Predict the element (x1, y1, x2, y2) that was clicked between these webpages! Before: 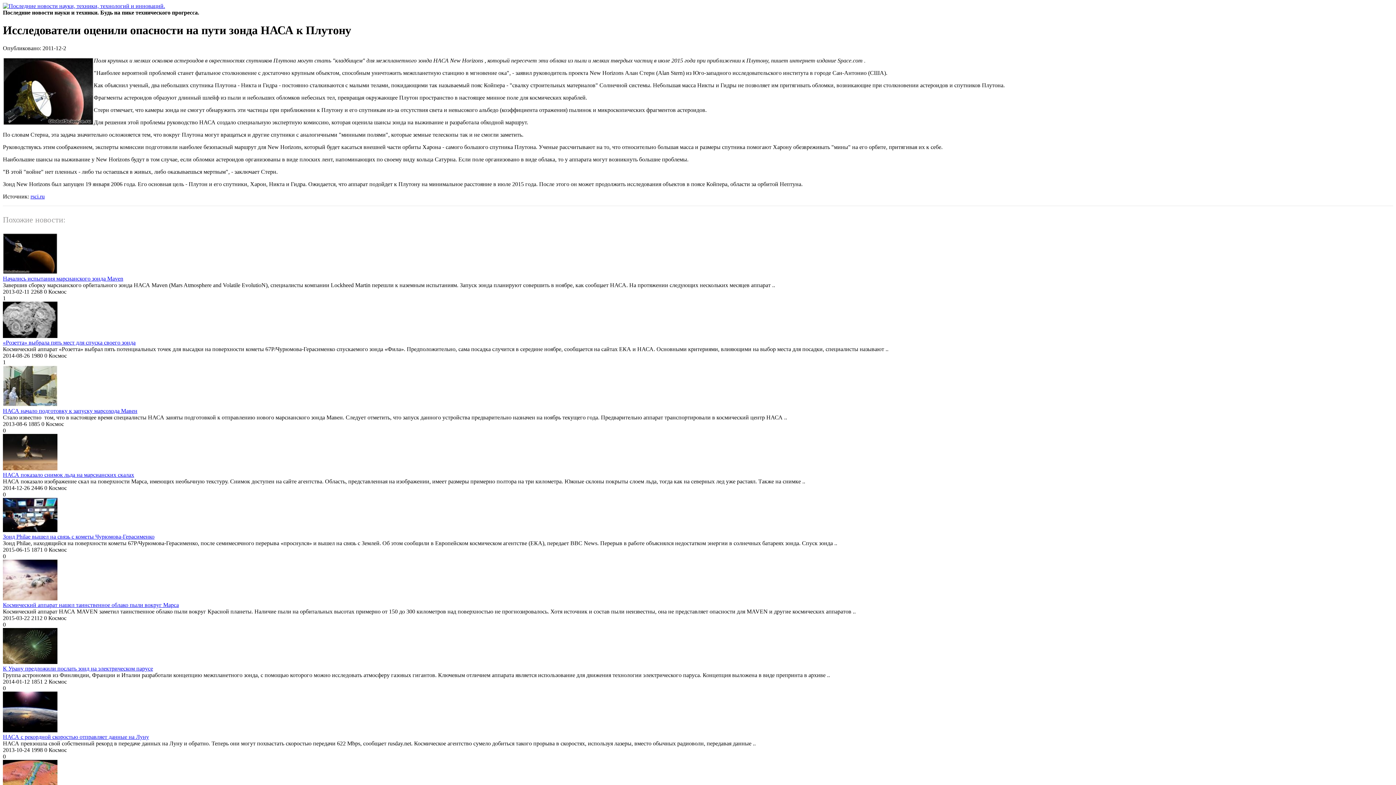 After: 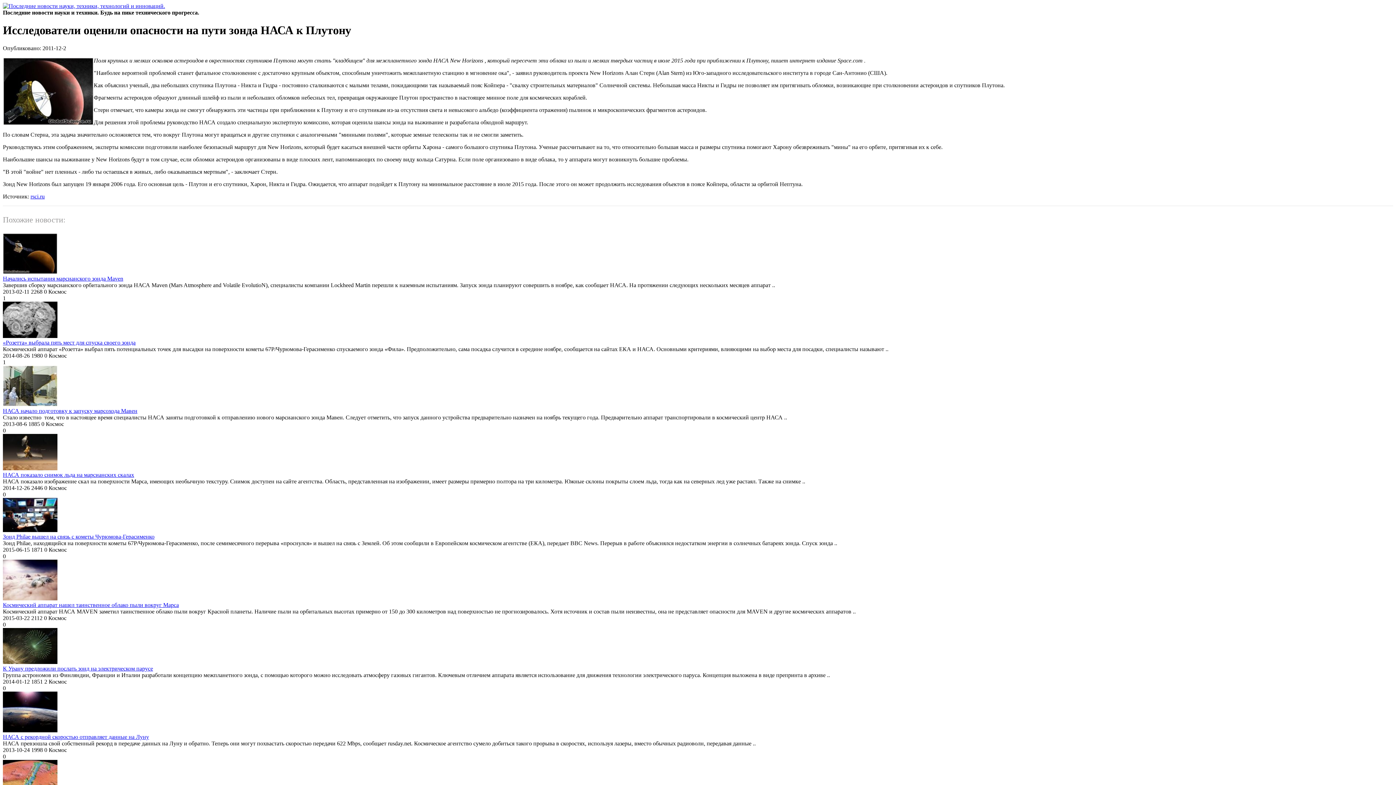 Action: bbox: (30, 193, 44, 199) label: rsci.ru